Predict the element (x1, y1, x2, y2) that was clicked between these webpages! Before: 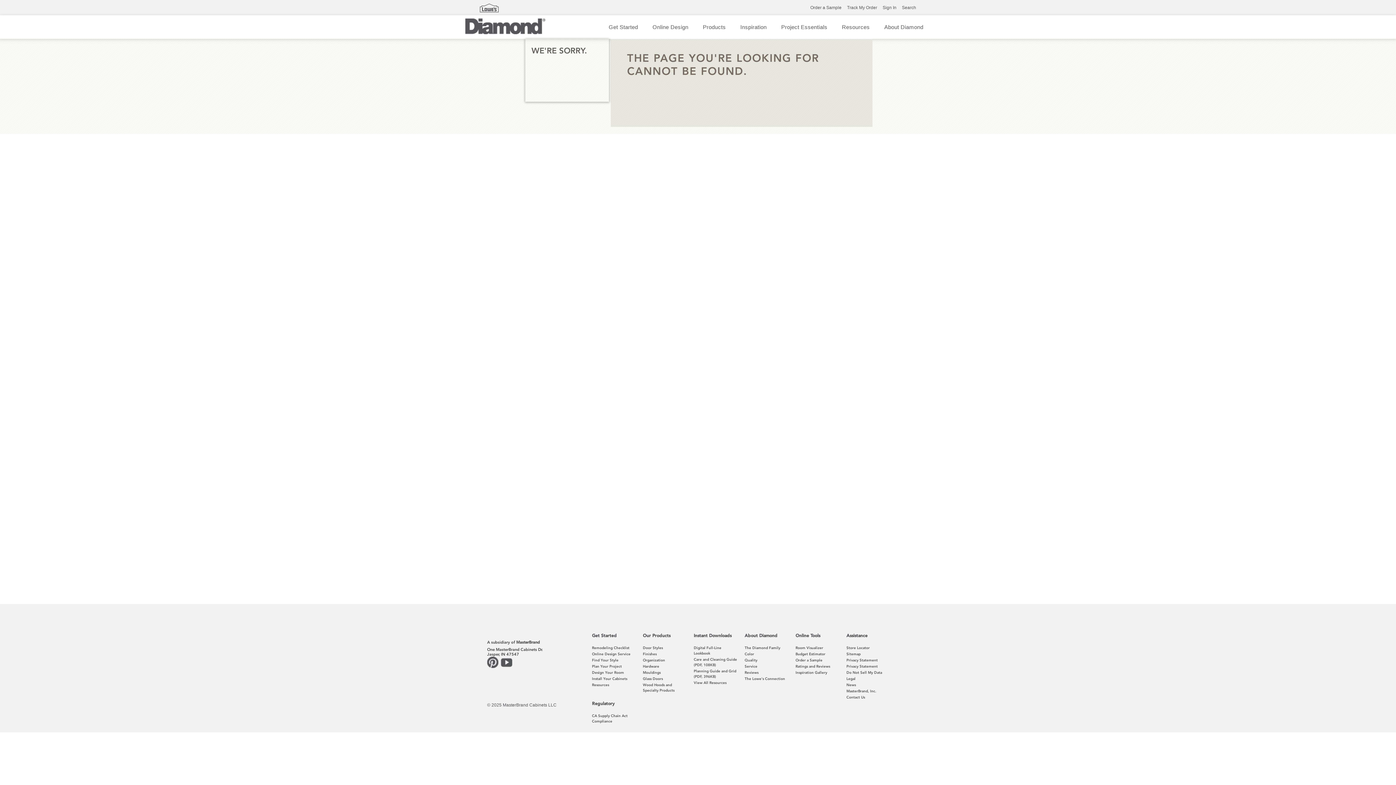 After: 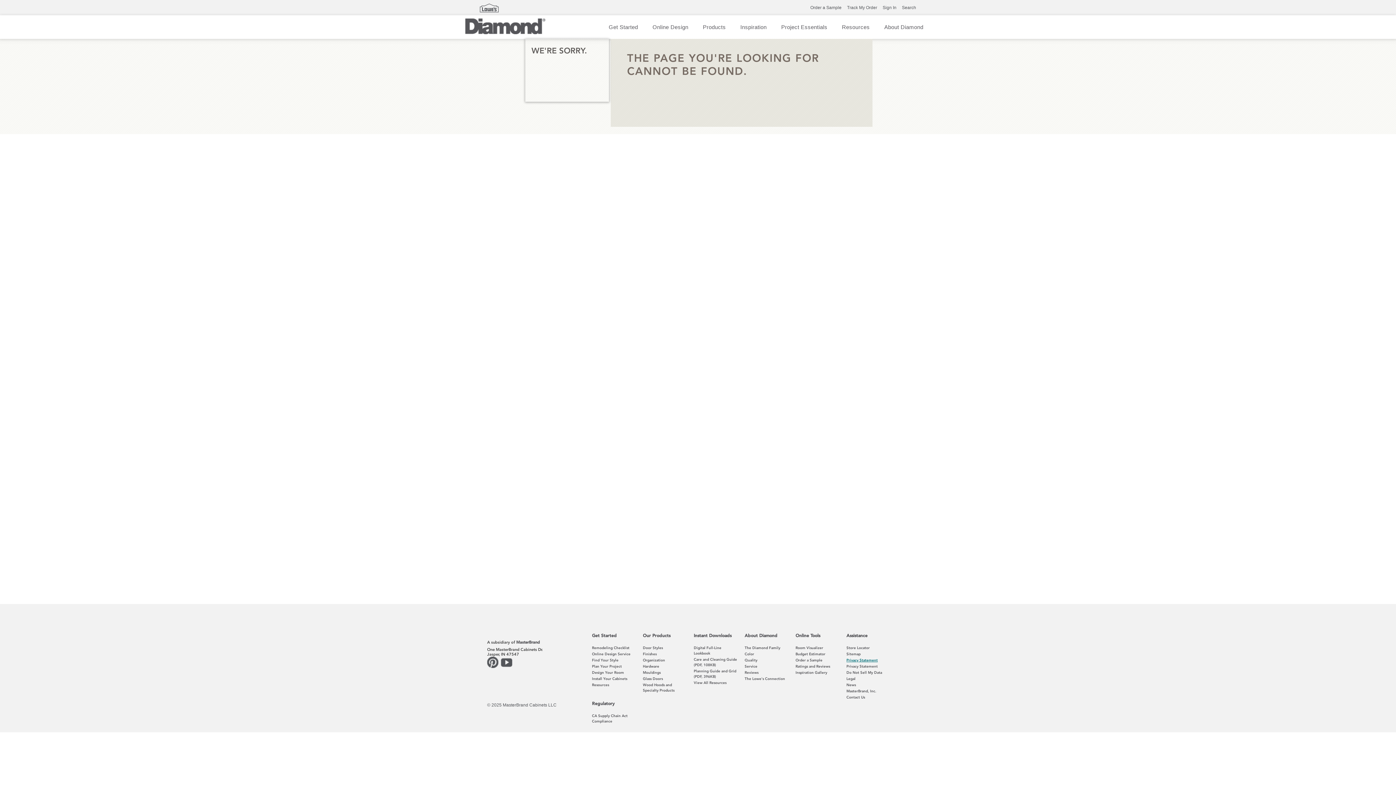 Action: bbox: (846, 658, 877, 662) label: Privacy Statement